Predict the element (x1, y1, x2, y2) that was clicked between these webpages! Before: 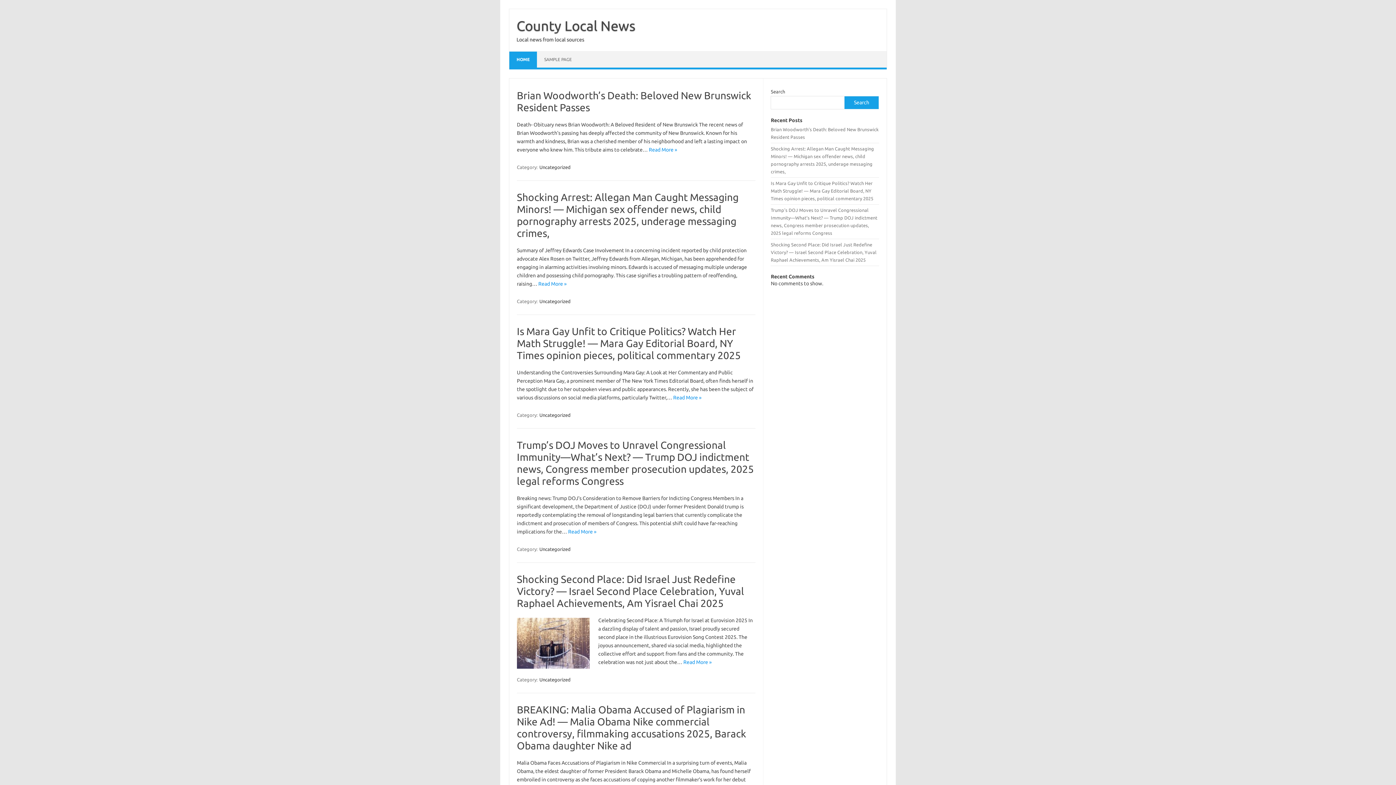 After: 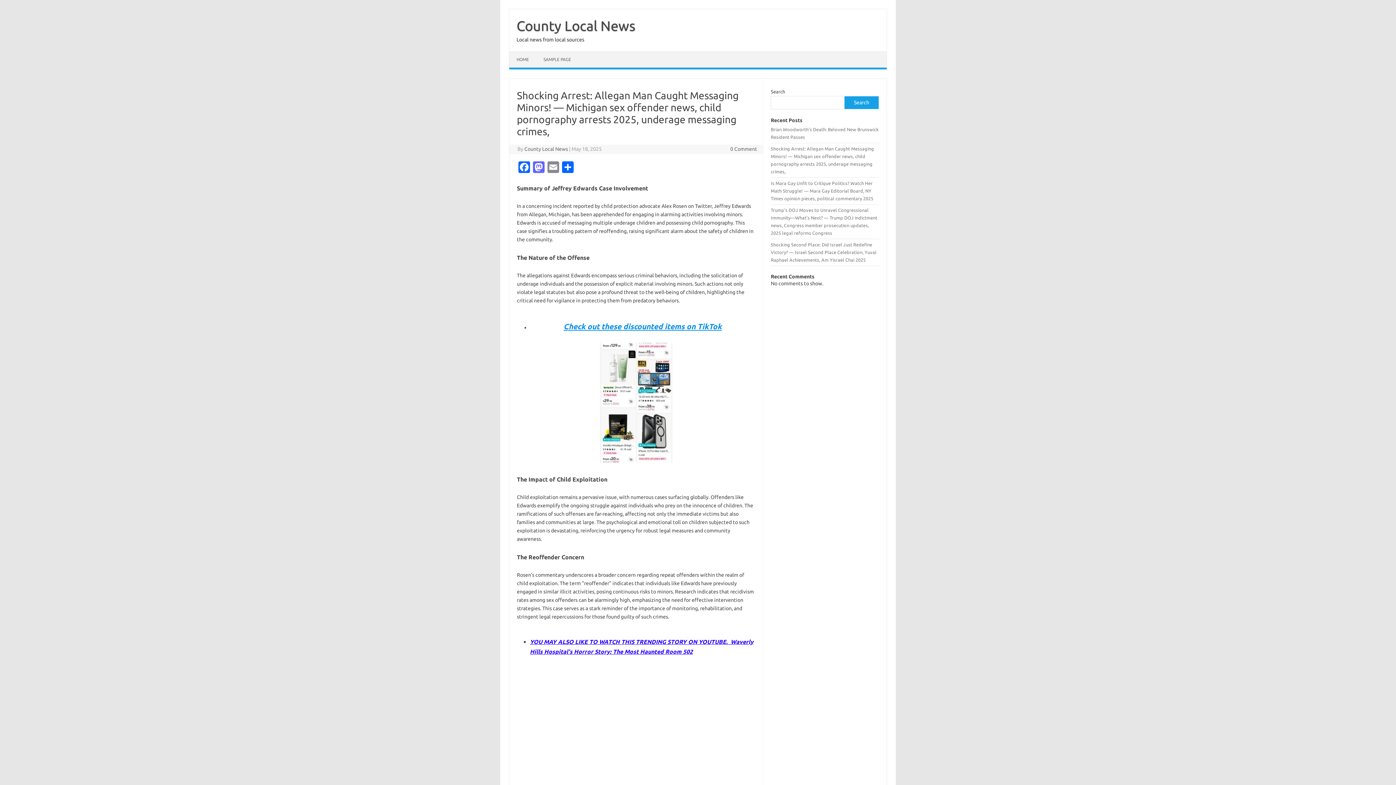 Action: bbox: (538, 281, 566, 286) label: Read More »